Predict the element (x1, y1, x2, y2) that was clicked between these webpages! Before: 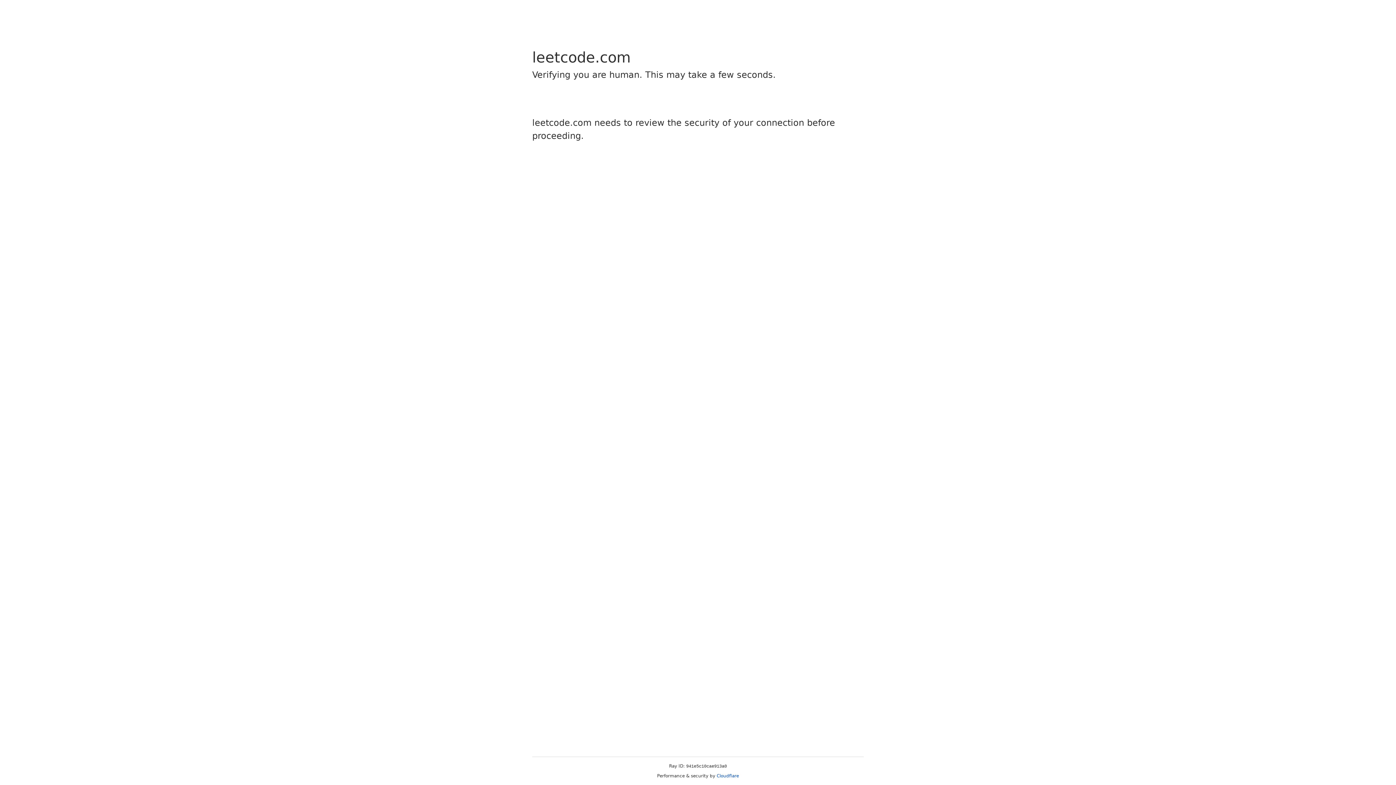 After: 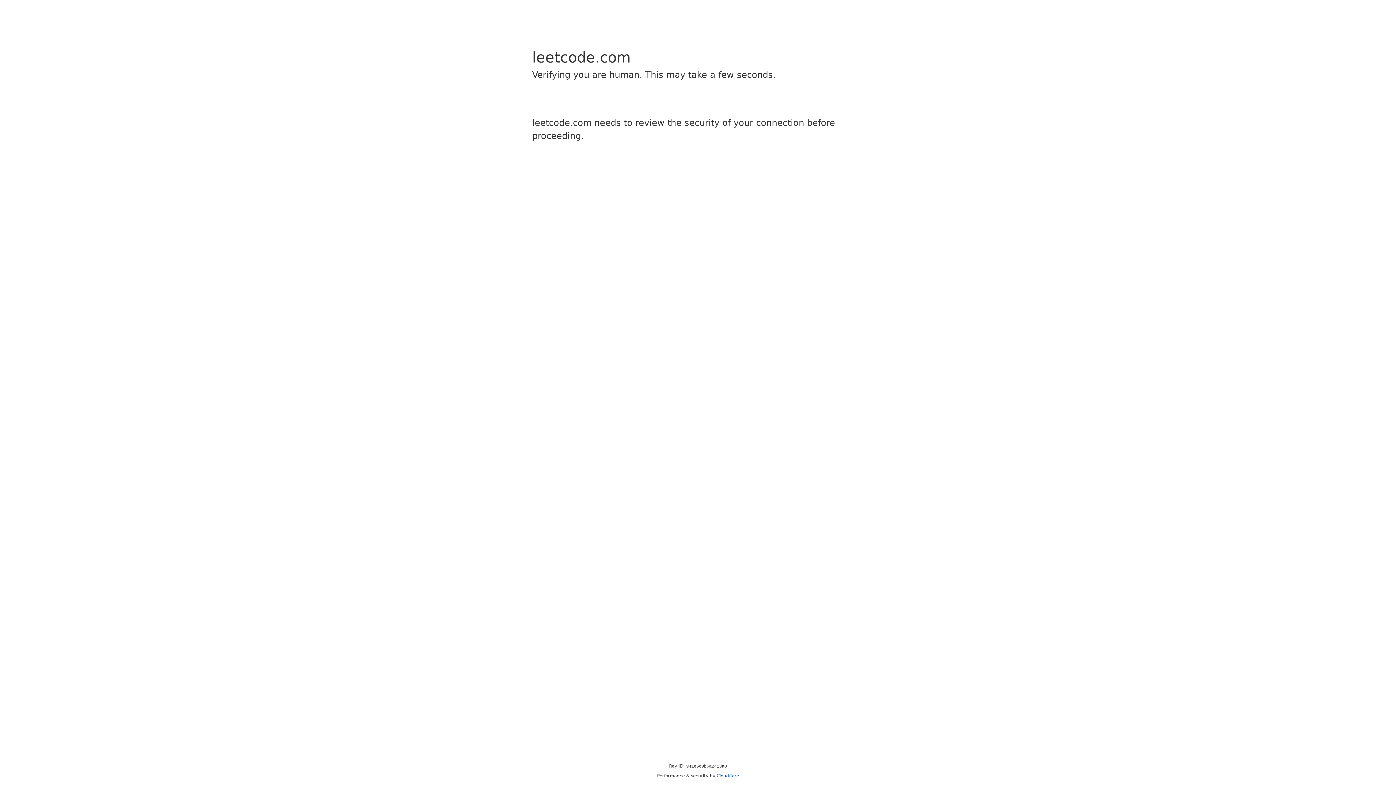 Action: label: Cloudflare bbox: (716, 773, 739, 778)